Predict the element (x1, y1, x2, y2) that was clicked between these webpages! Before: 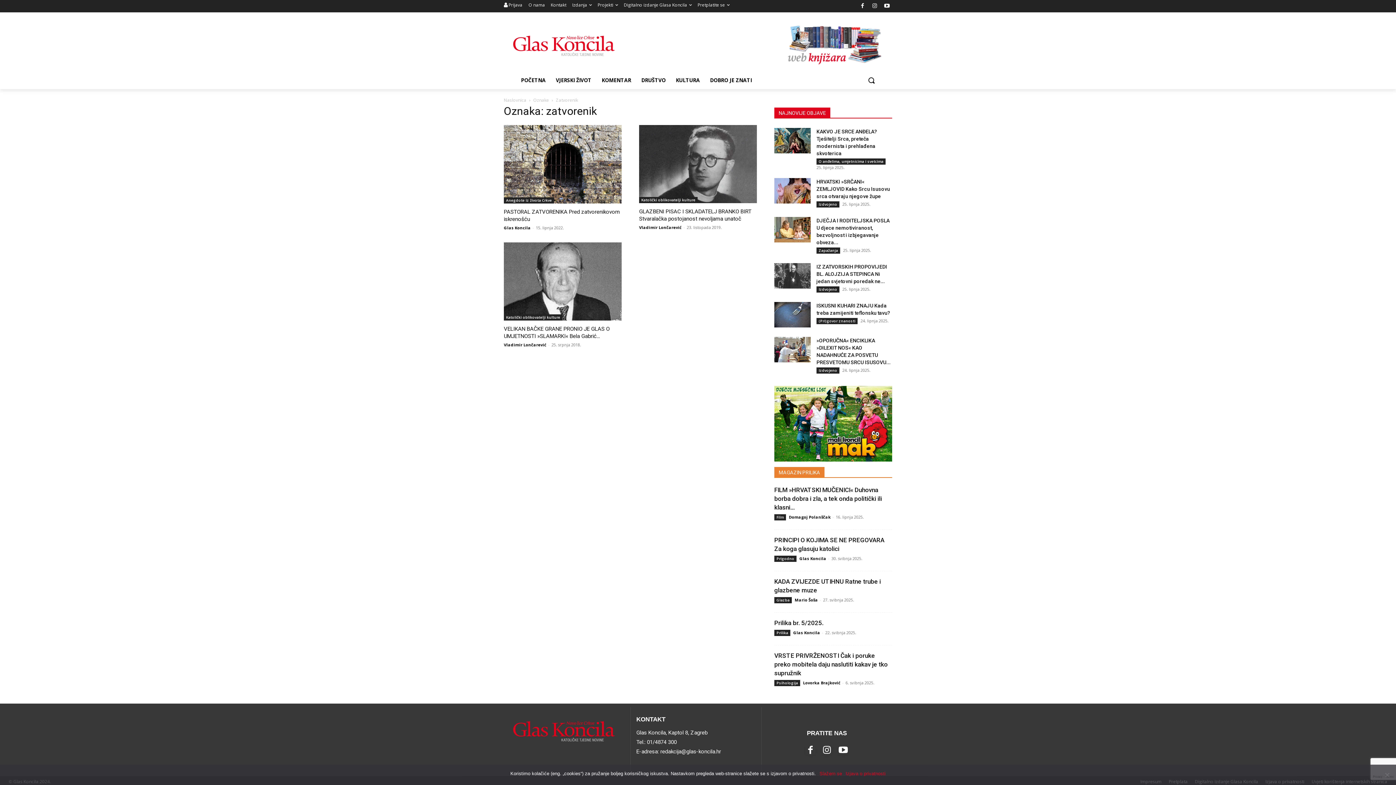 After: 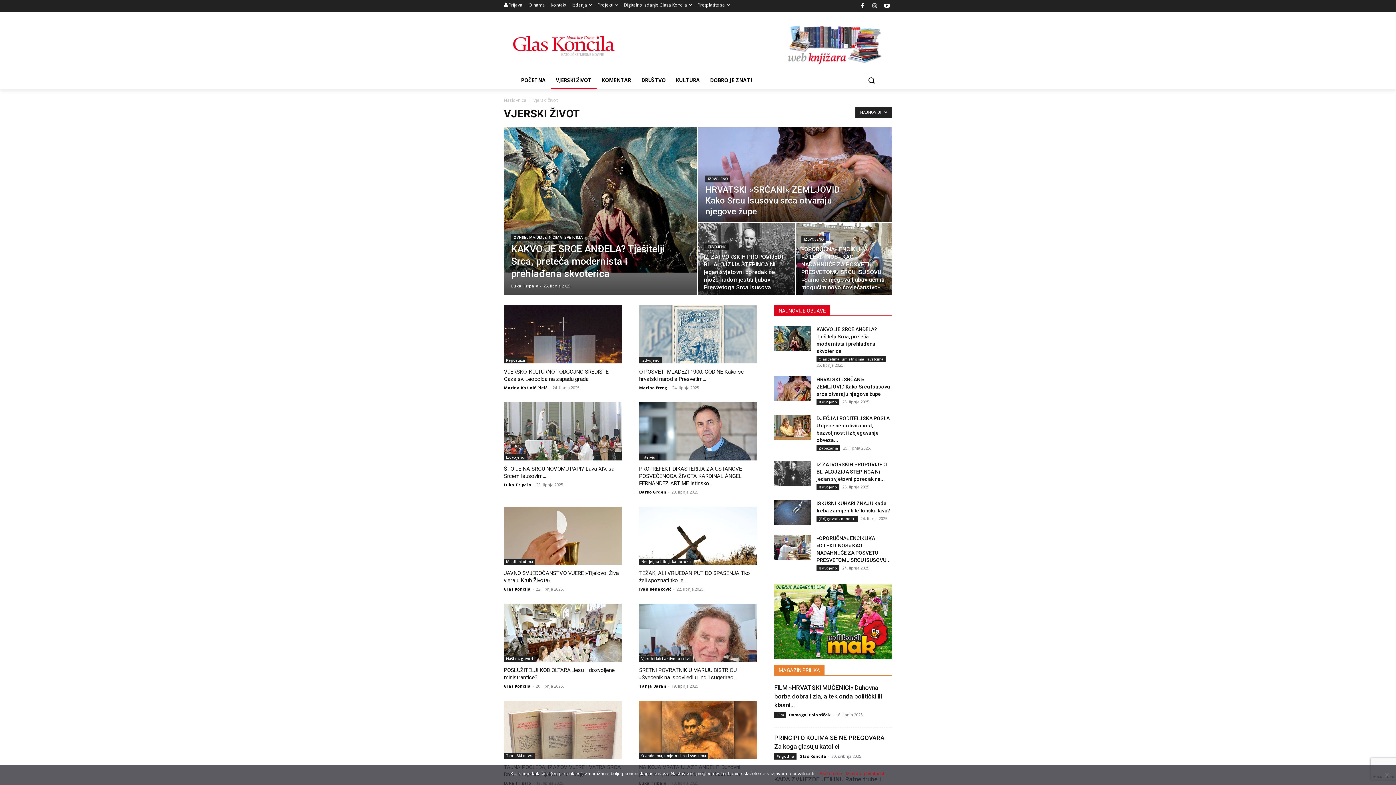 Action: label: VJERSKI ŽIVOT bbox: (550, 71, 596, 88)